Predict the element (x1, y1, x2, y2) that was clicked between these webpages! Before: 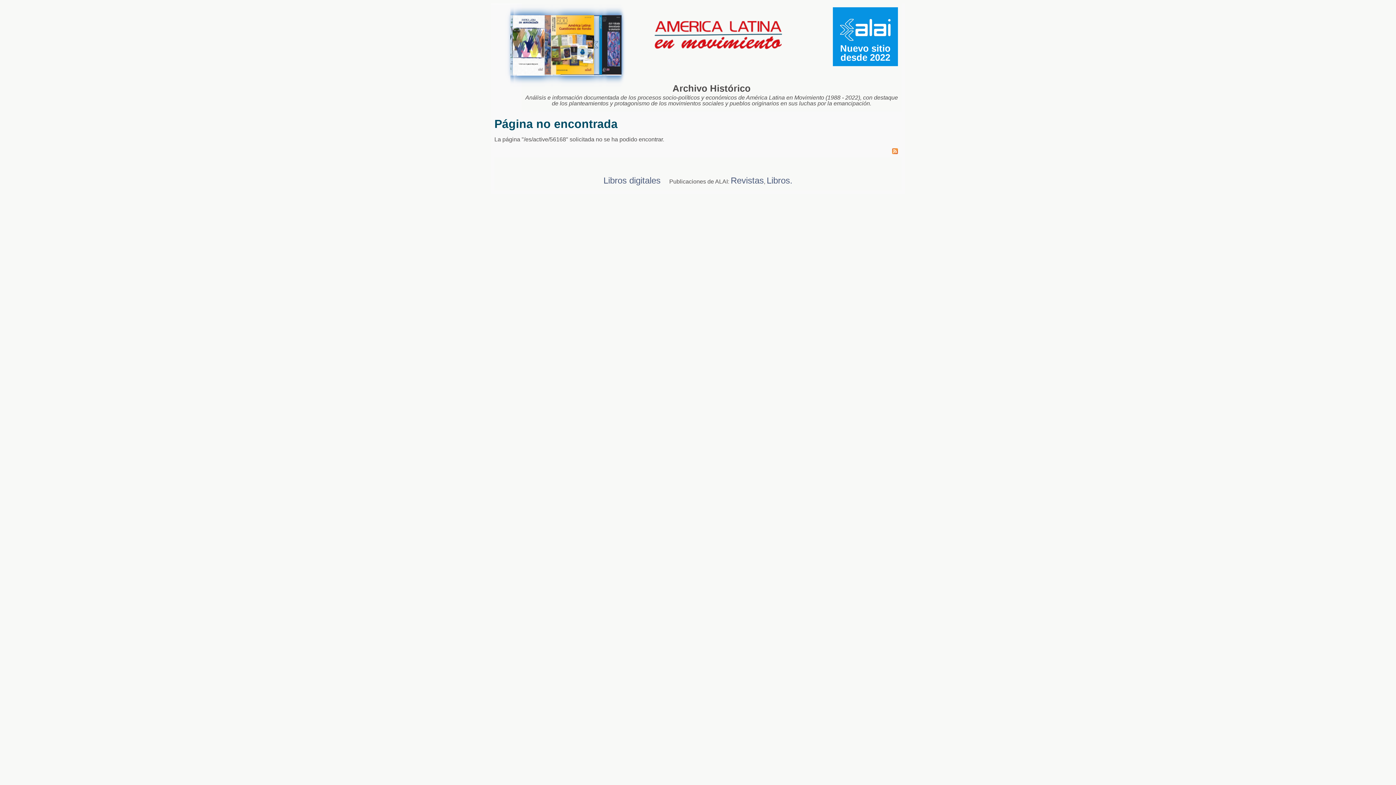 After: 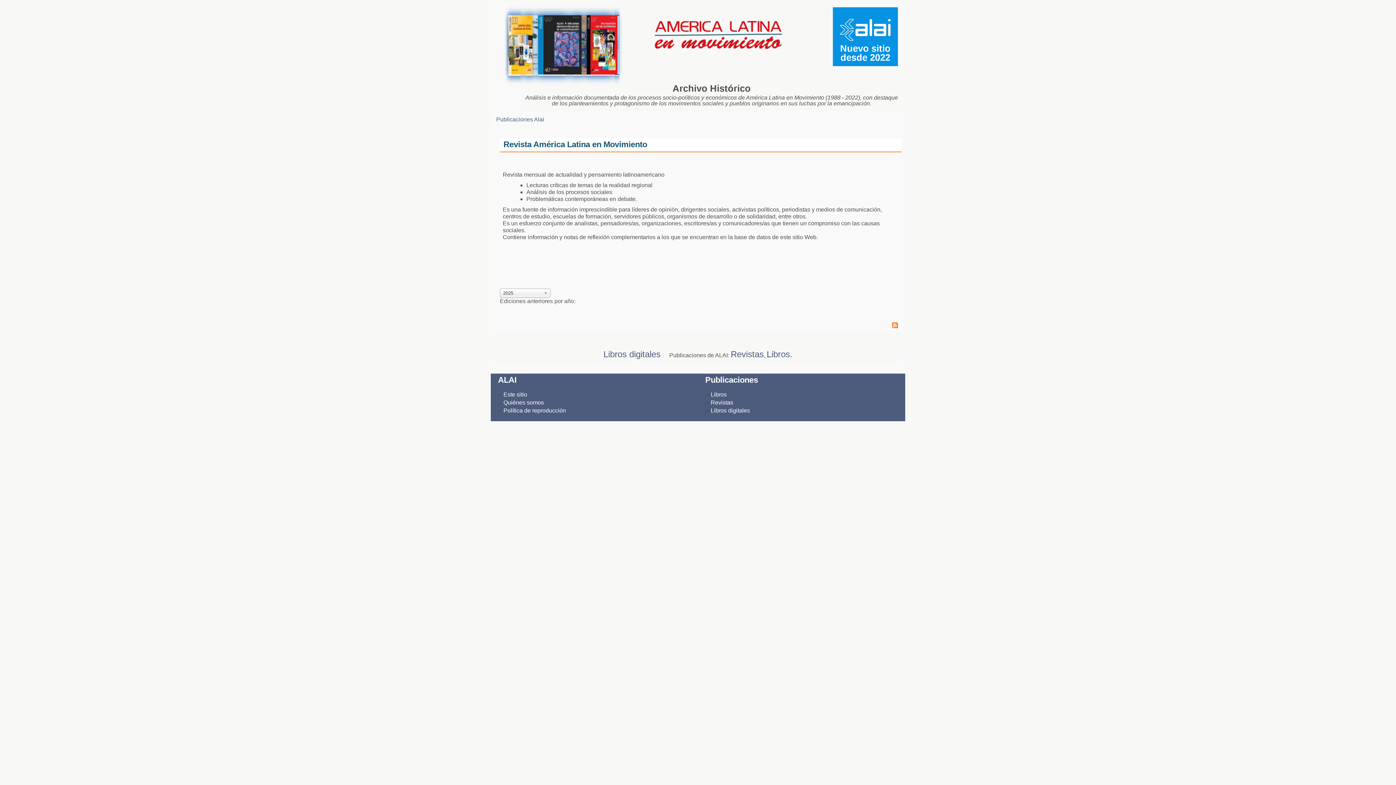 Action: label: Revistas bbox: (730, 178, 764, 184)